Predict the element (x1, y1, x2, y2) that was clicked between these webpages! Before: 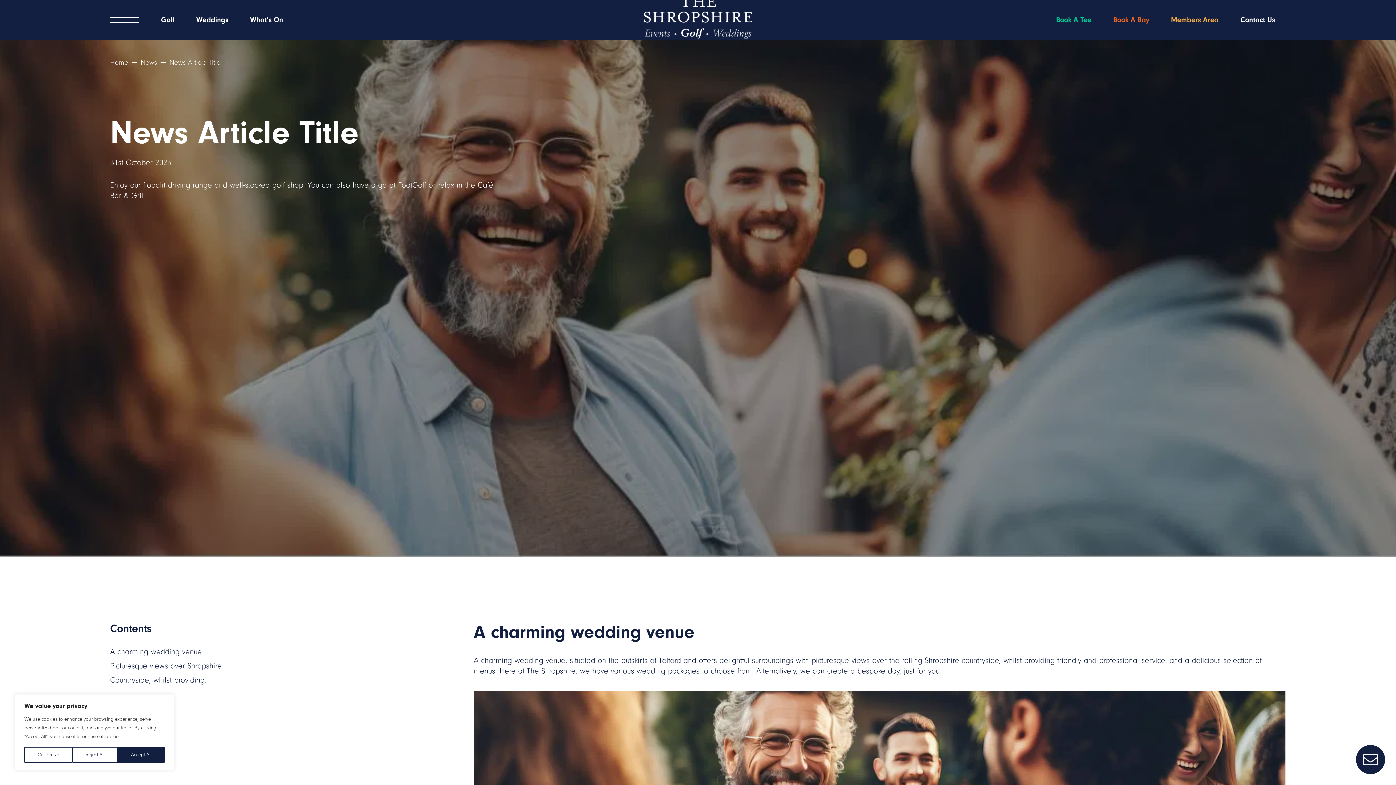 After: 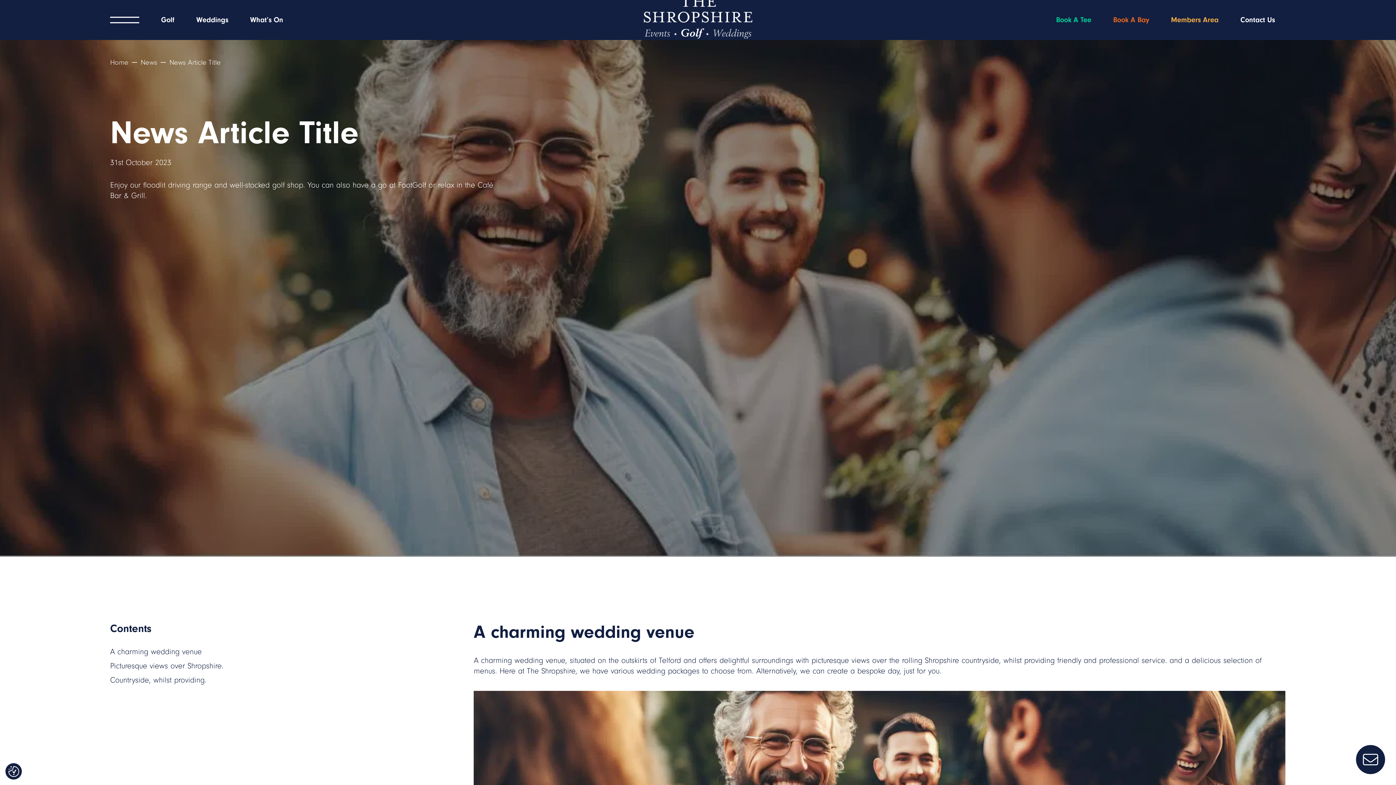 Action: bbox: (72, 747, 117, 763) label: Reject All